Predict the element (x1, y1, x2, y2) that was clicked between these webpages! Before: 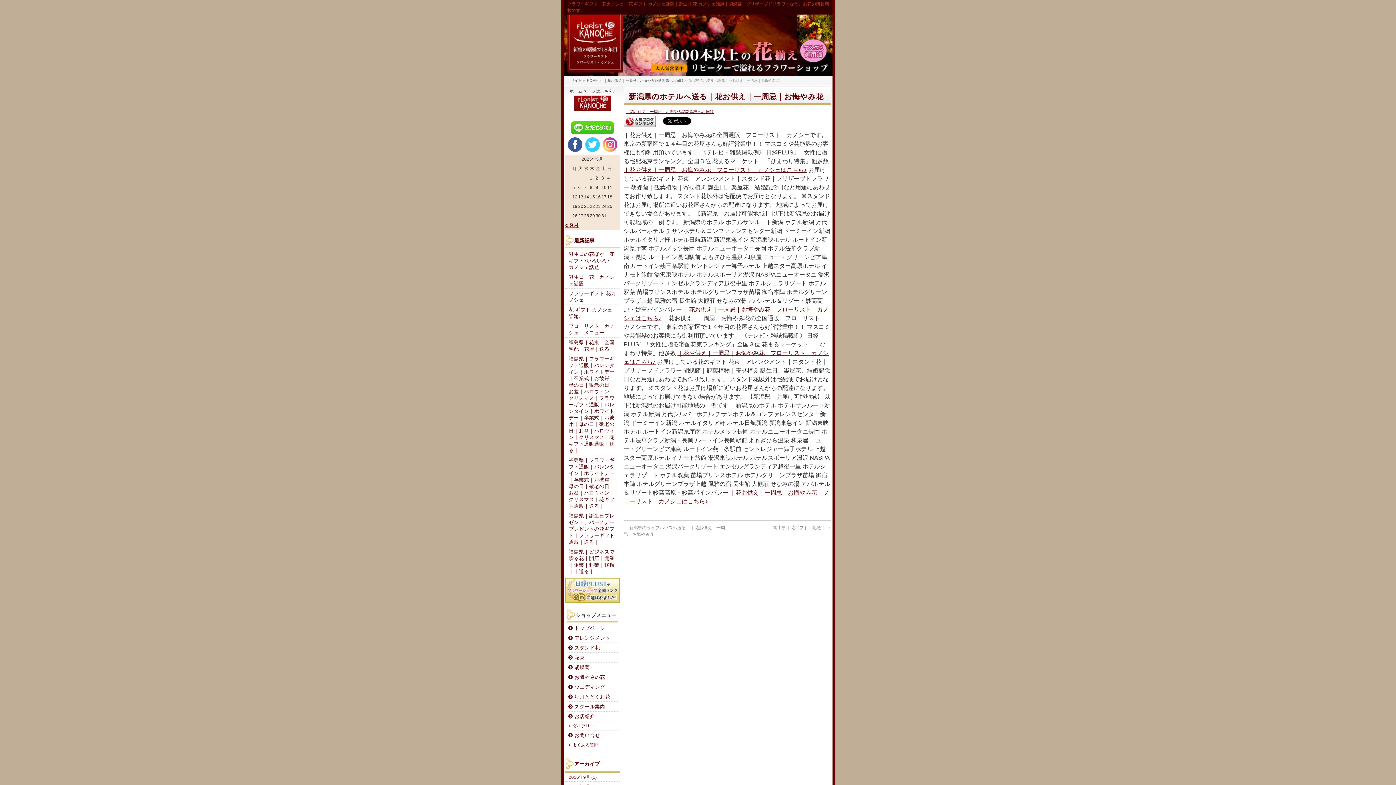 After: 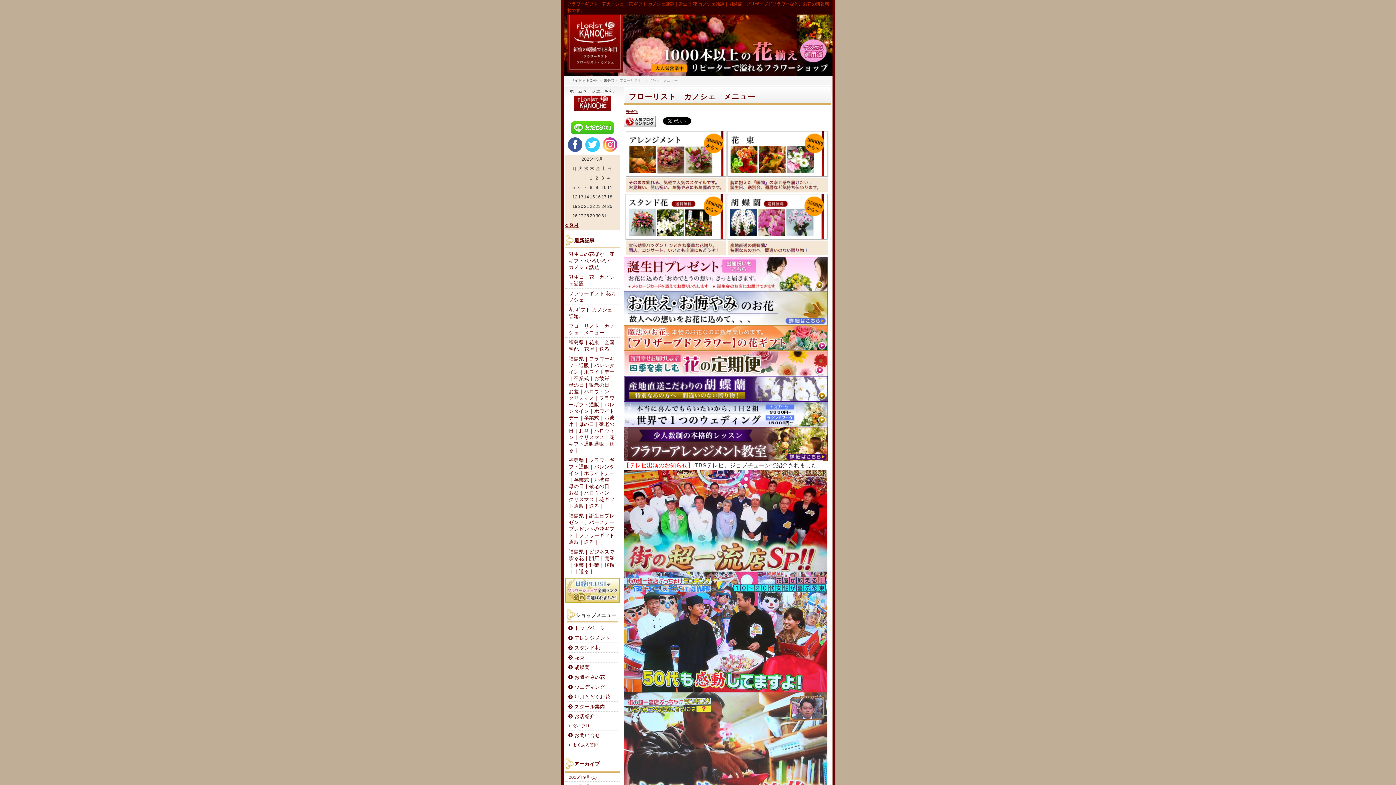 Action: label: フローリスト　カノシェ　メニュー bbox: (565, 321, 619, 337)